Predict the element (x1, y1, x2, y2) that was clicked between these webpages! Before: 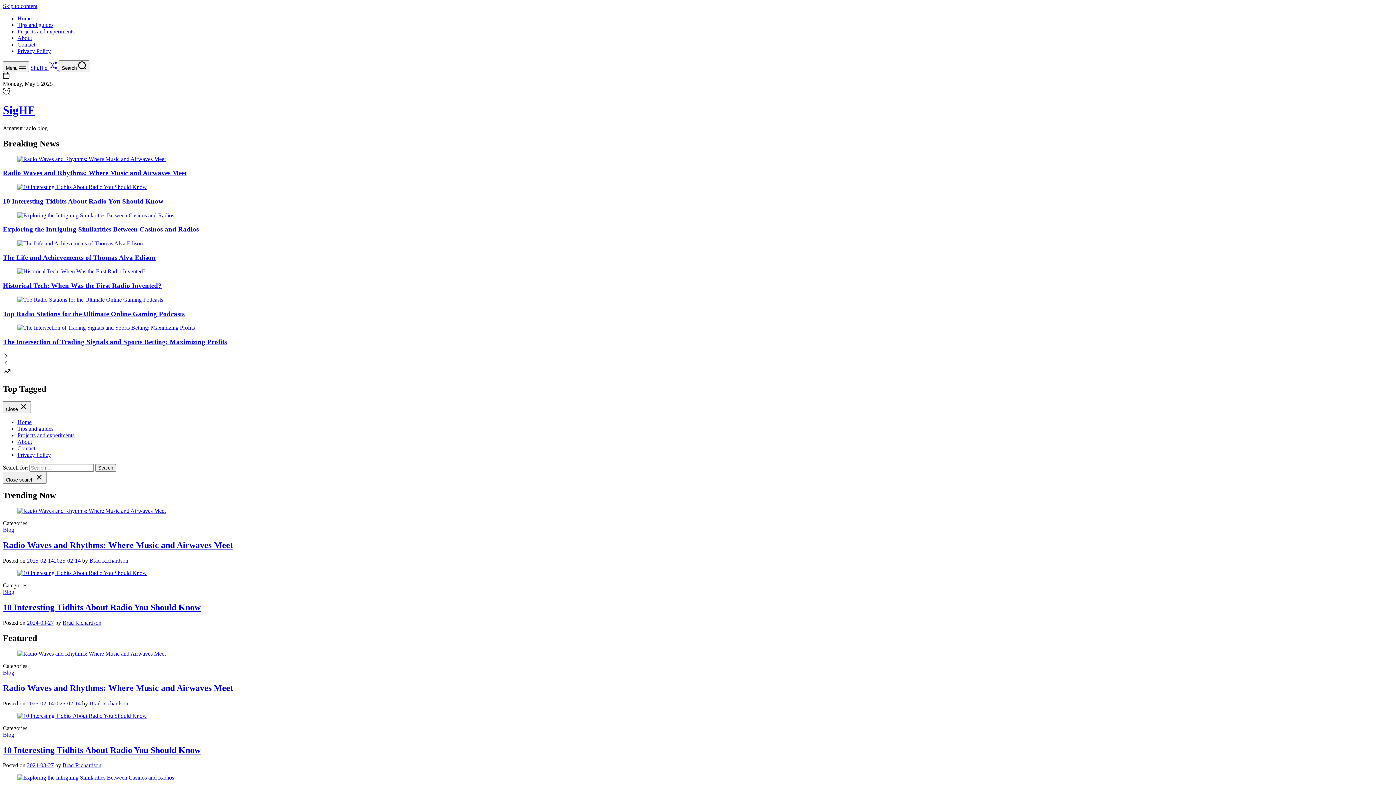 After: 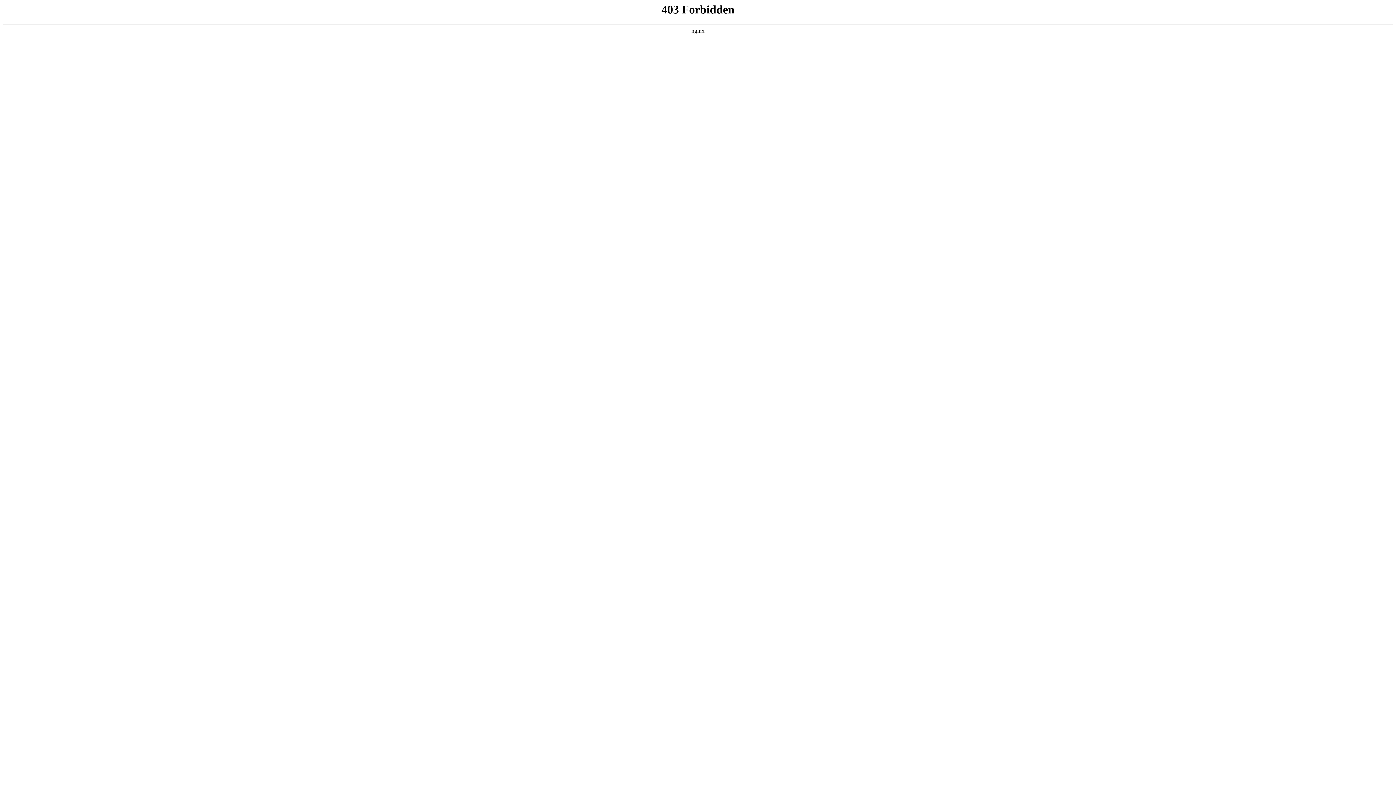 Action: bbox: (2, 225, 198, 233) label: Exploring the Intriguing Similarities Between Casinos and Radios